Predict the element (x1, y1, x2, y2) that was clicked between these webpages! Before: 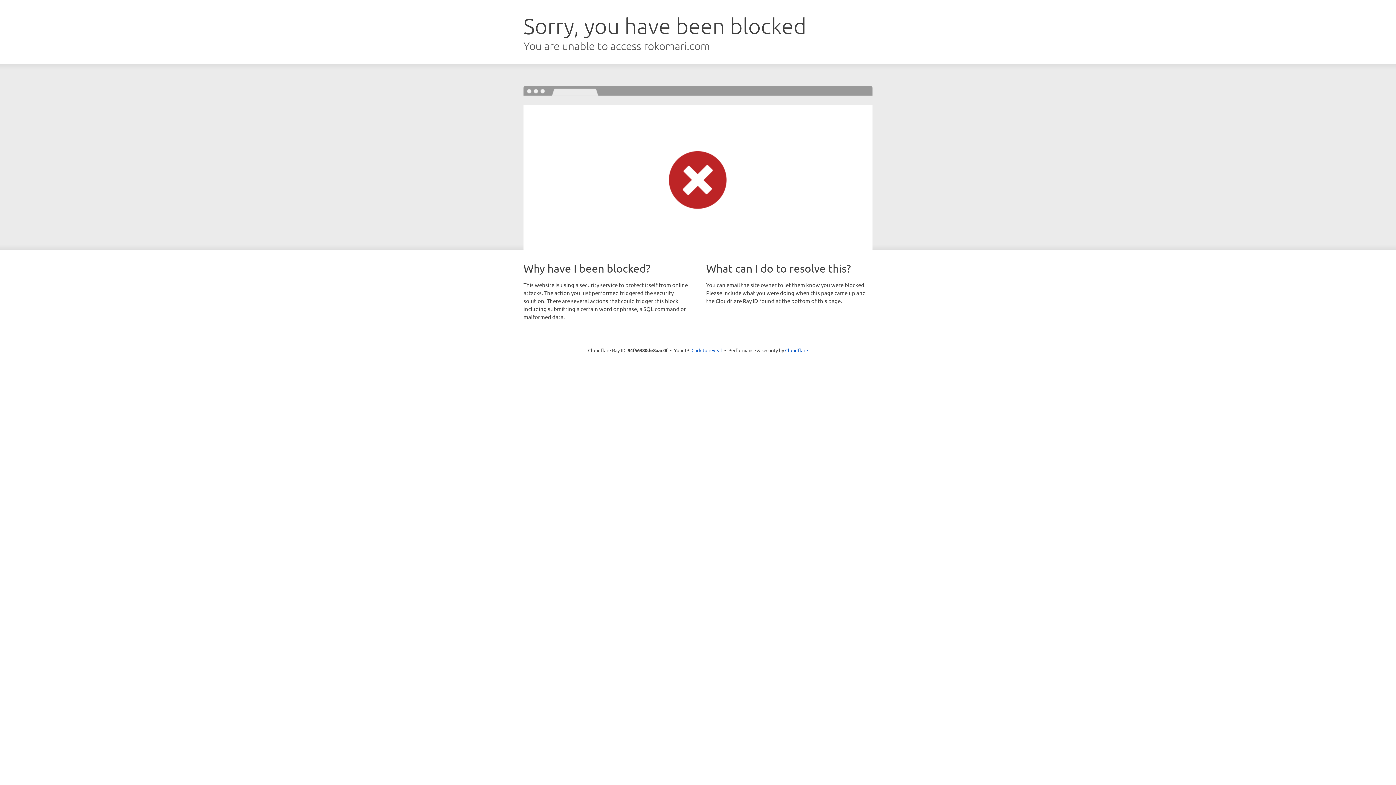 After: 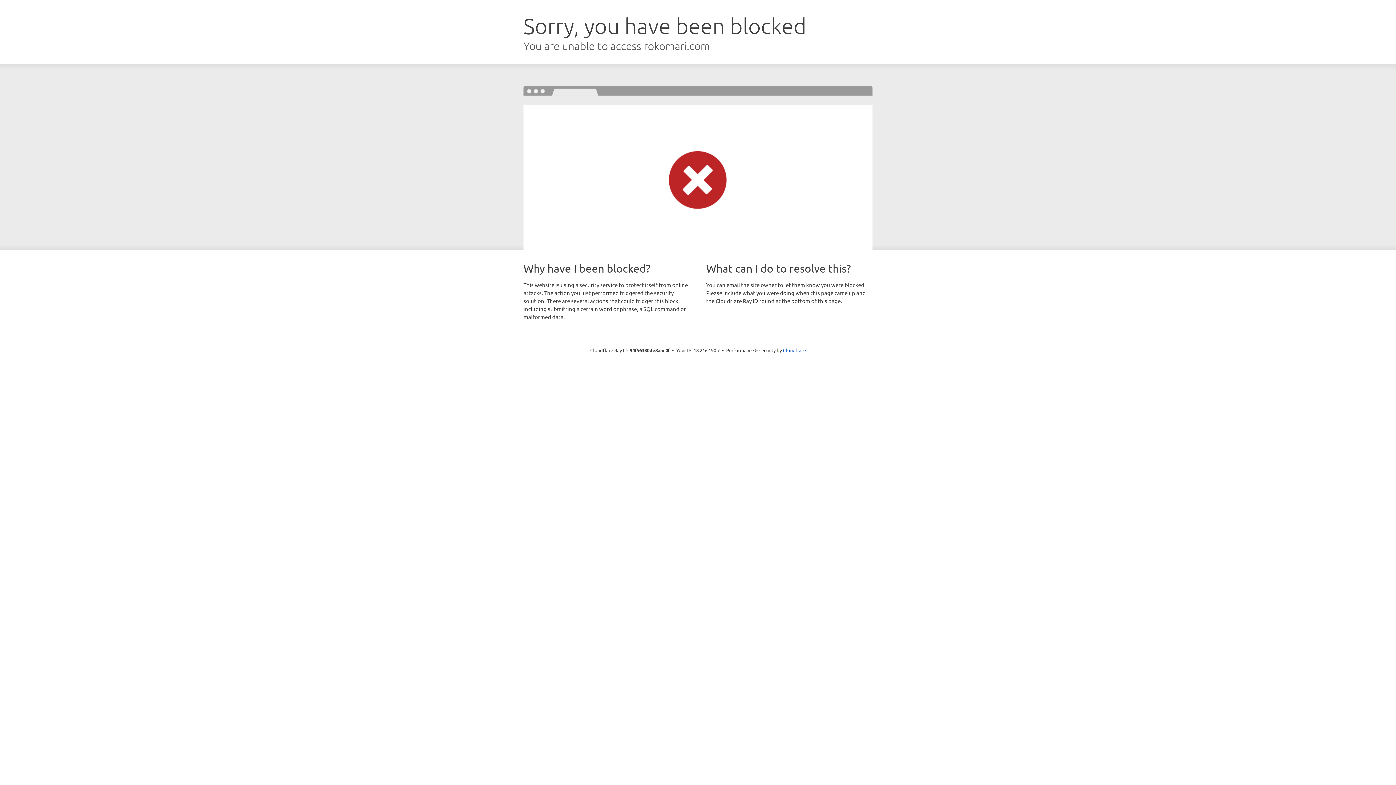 Action: label: Click to reveal bbox: (691, 346, 722, 353)